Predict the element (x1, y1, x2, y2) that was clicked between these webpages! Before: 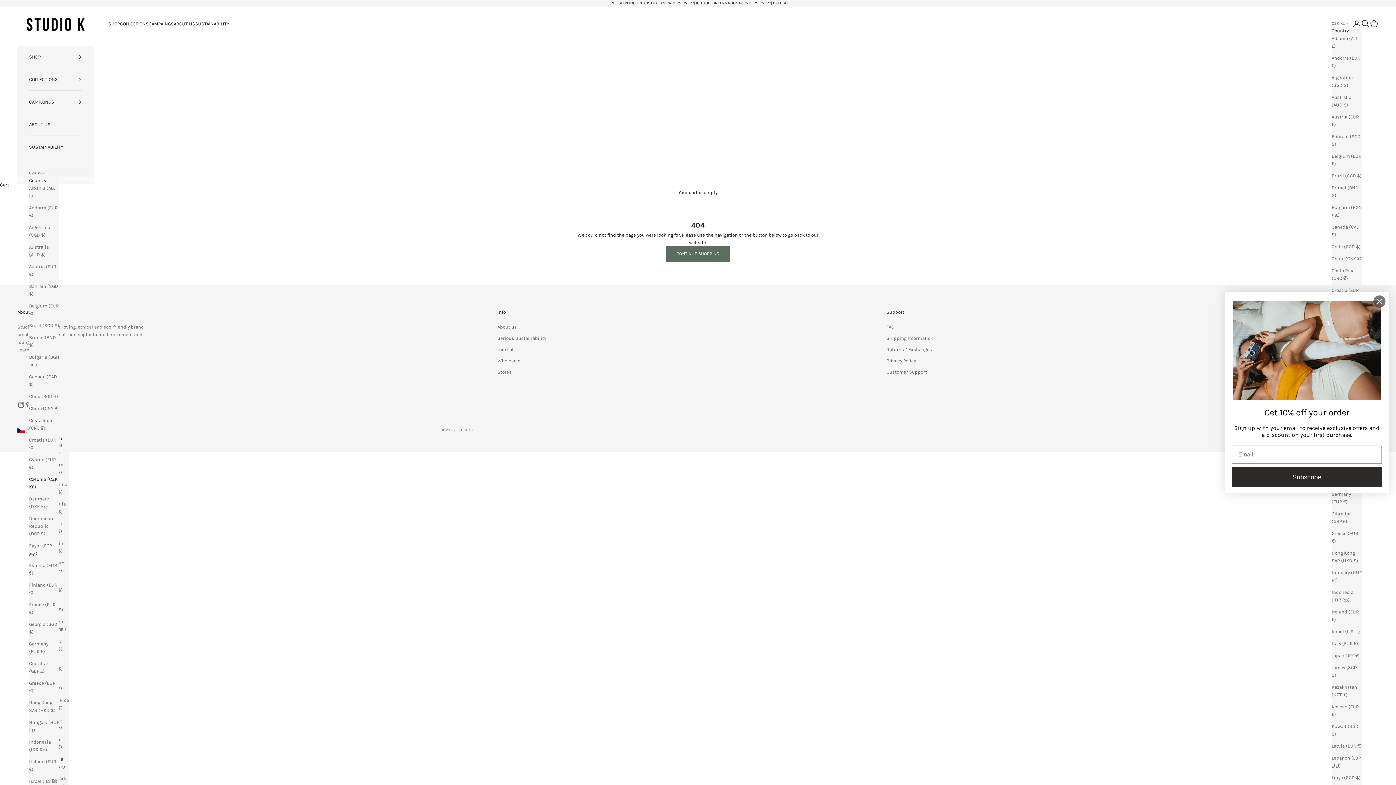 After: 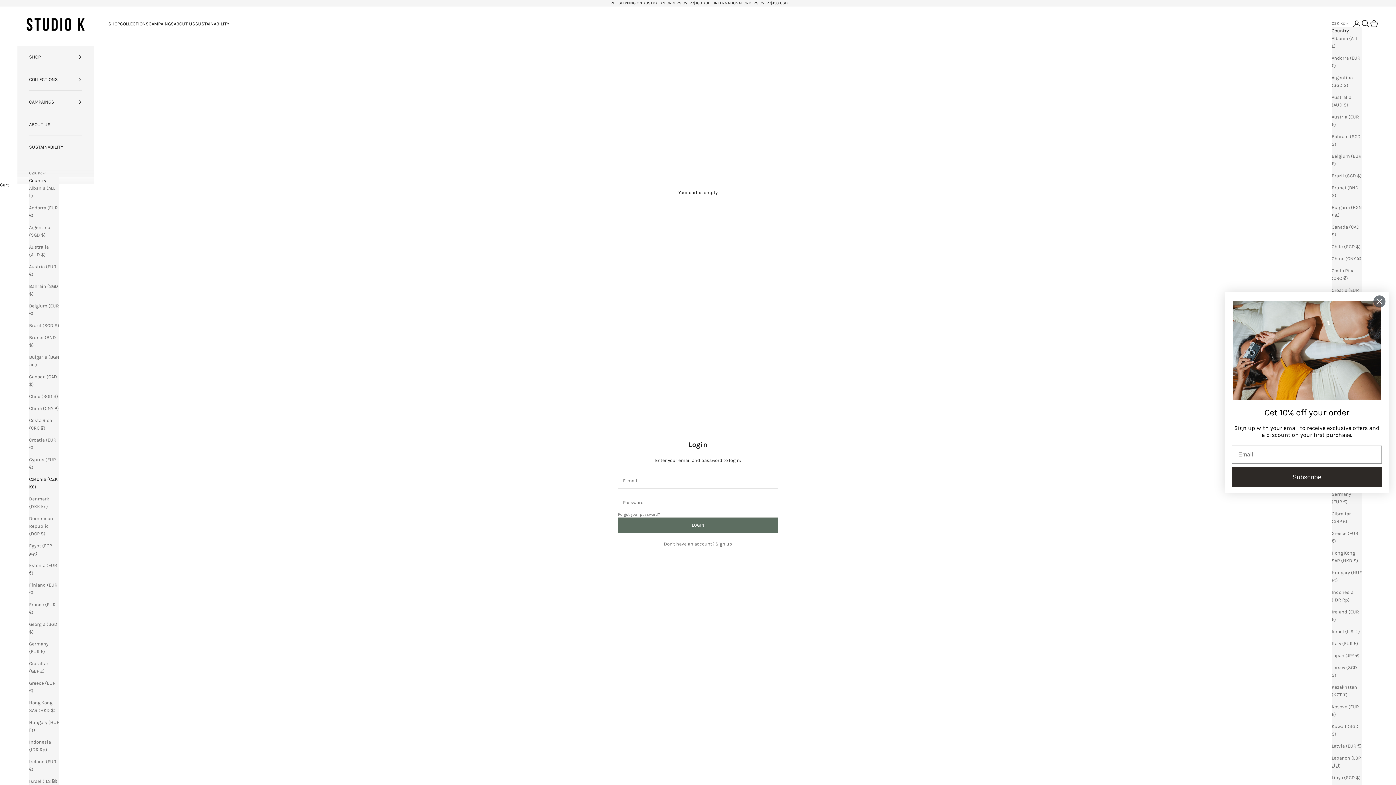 Action: bbox: (1352, 19, 1361, 28) label: Open account page